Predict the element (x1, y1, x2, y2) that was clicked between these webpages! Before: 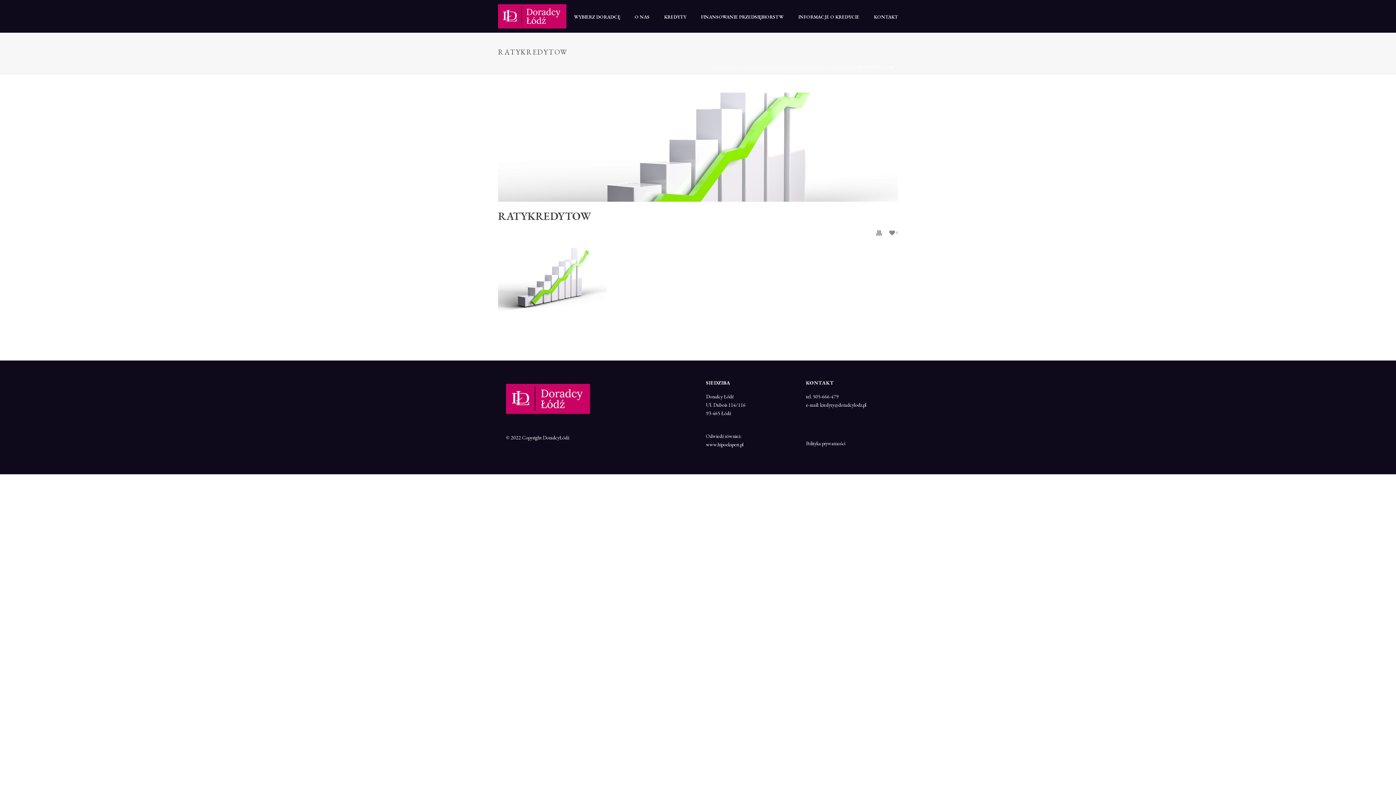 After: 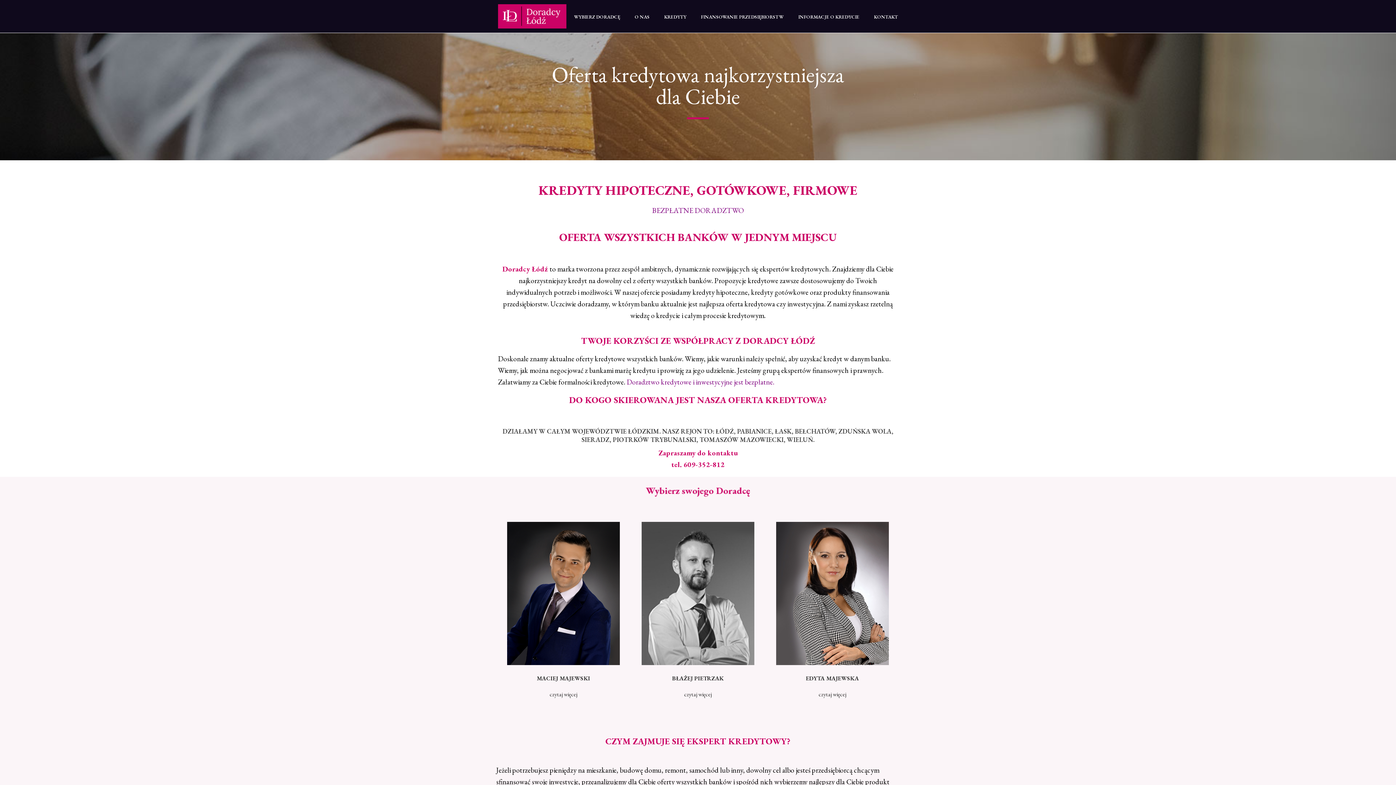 Action: bbox: (542, 434, 569, 441) label: DoradcyŁódź